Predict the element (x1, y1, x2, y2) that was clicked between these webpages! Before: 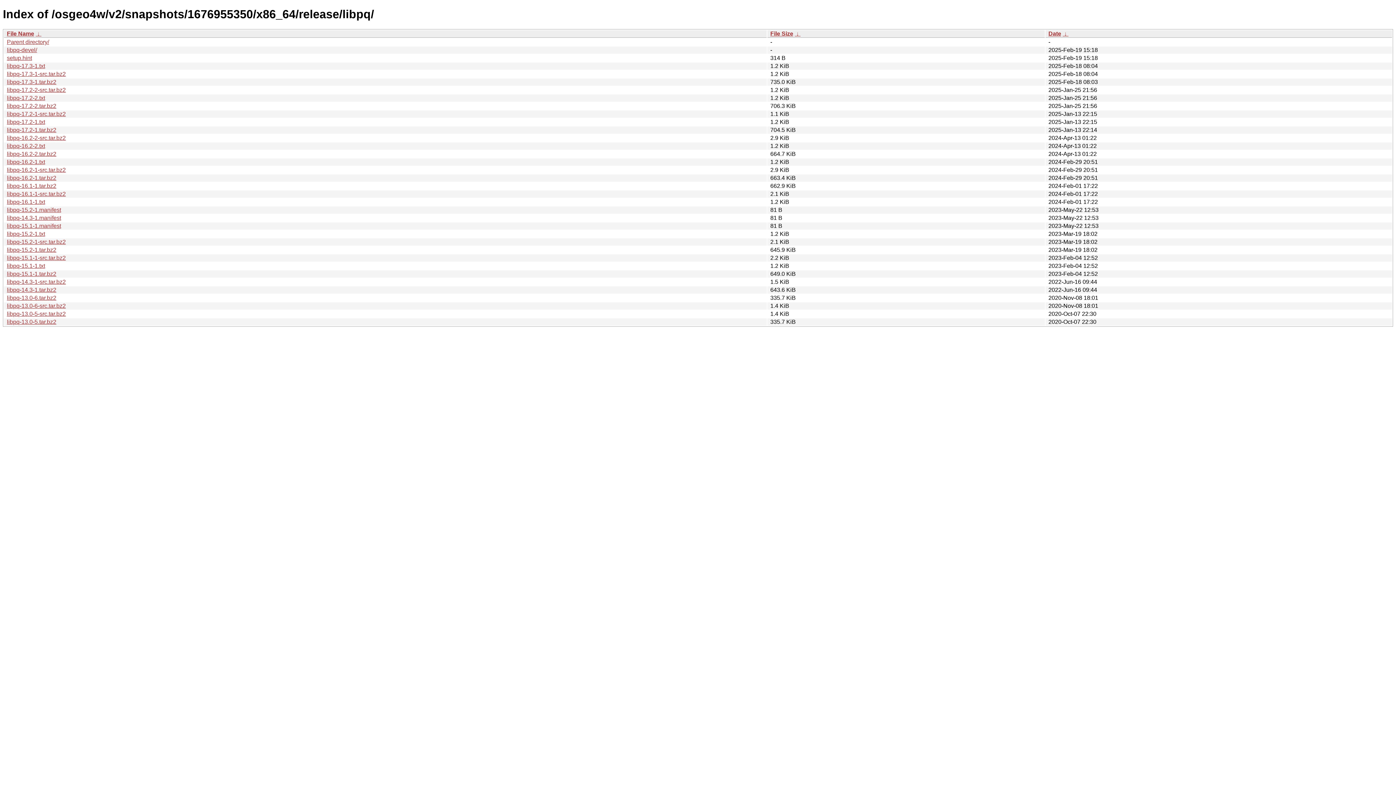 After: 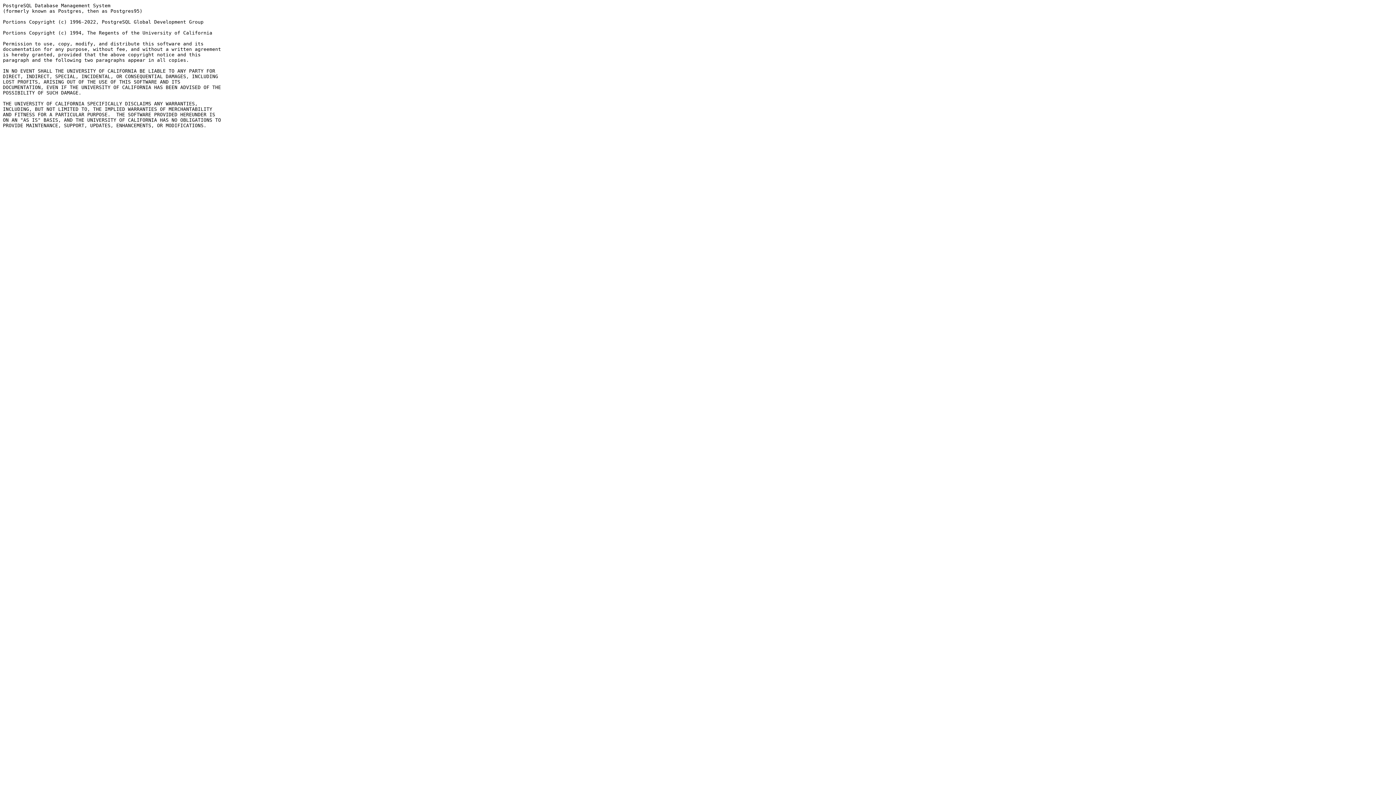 Action: bbox: (6, 262, 45, 269) label: libpq-15.1-1.txt